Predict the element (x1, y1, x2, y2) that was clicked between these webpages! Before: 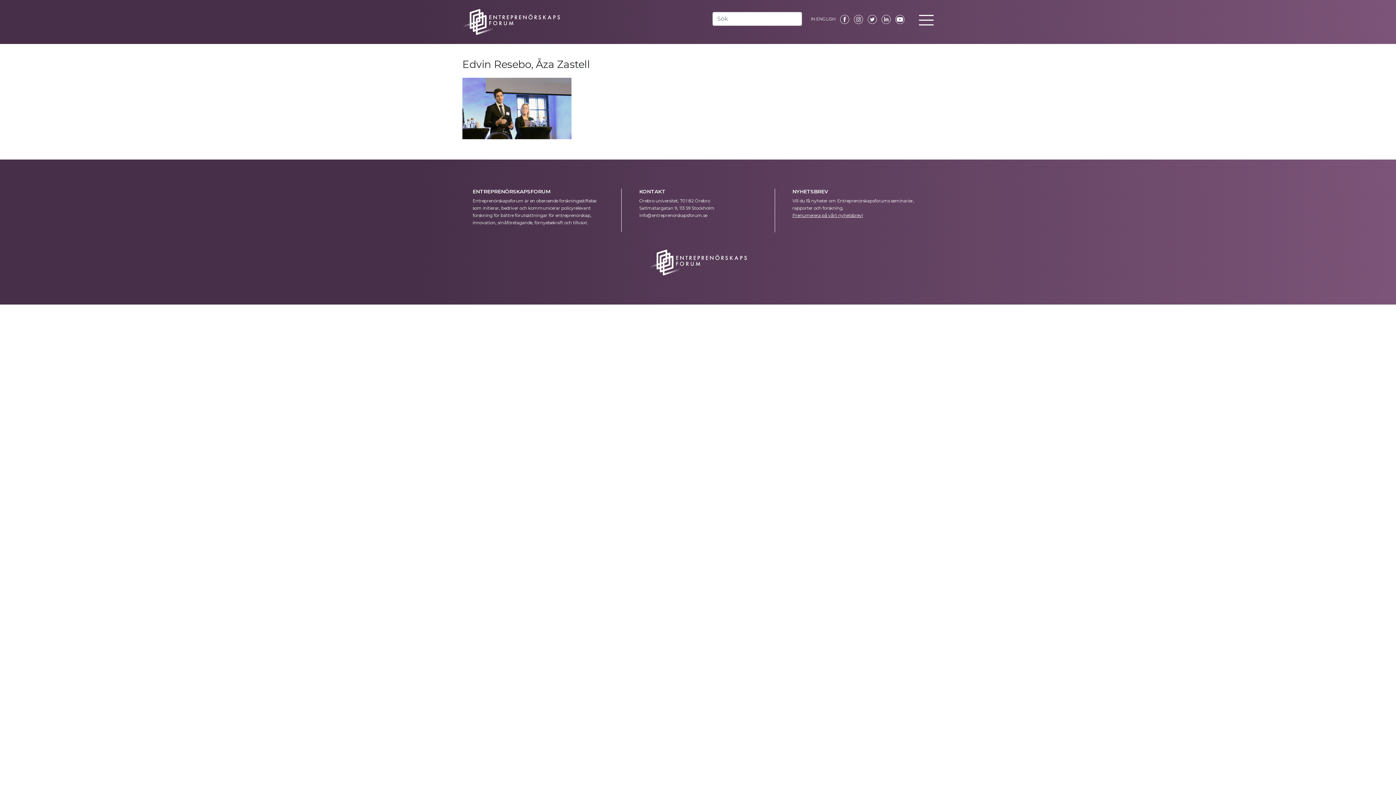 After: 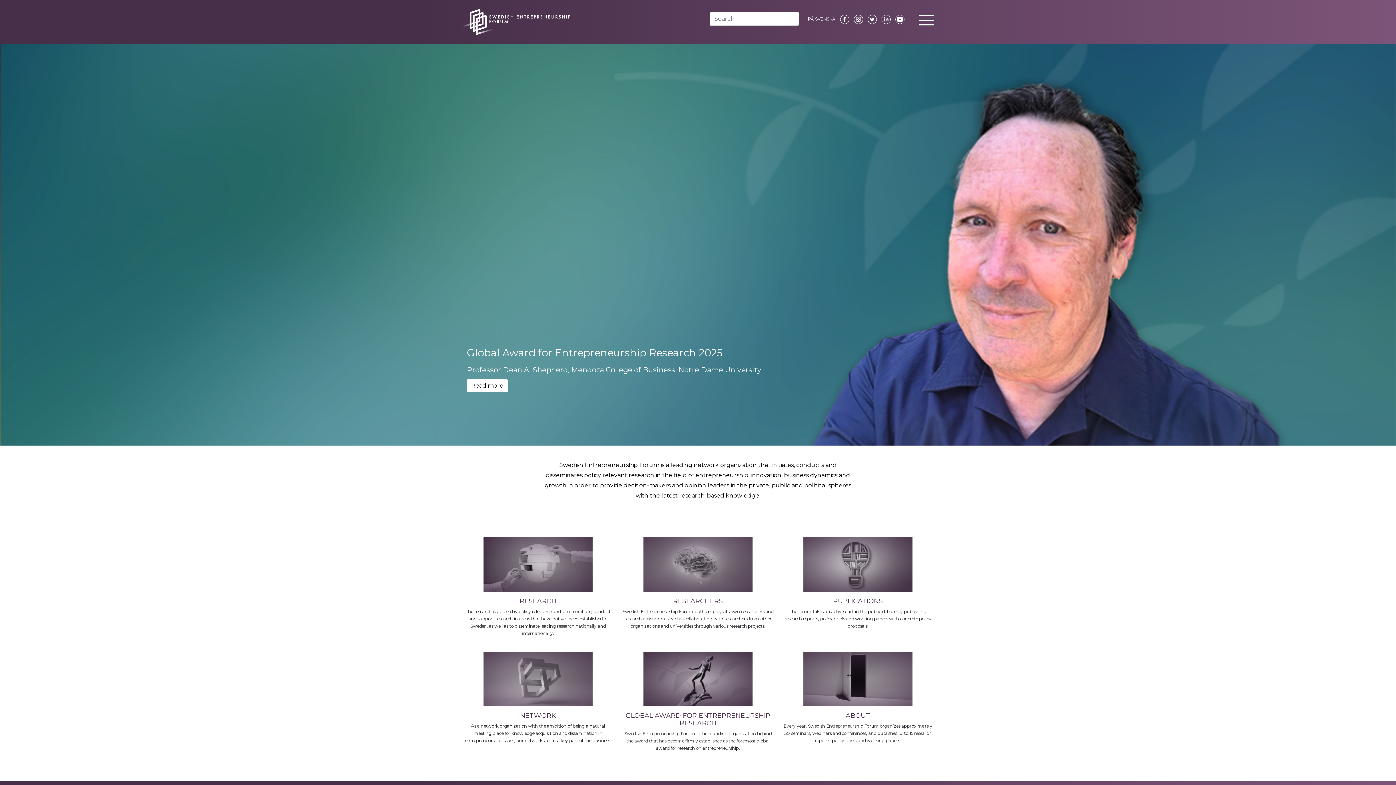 Action: bbox: (810, 16, 835, 21) label: IN ENGLISH